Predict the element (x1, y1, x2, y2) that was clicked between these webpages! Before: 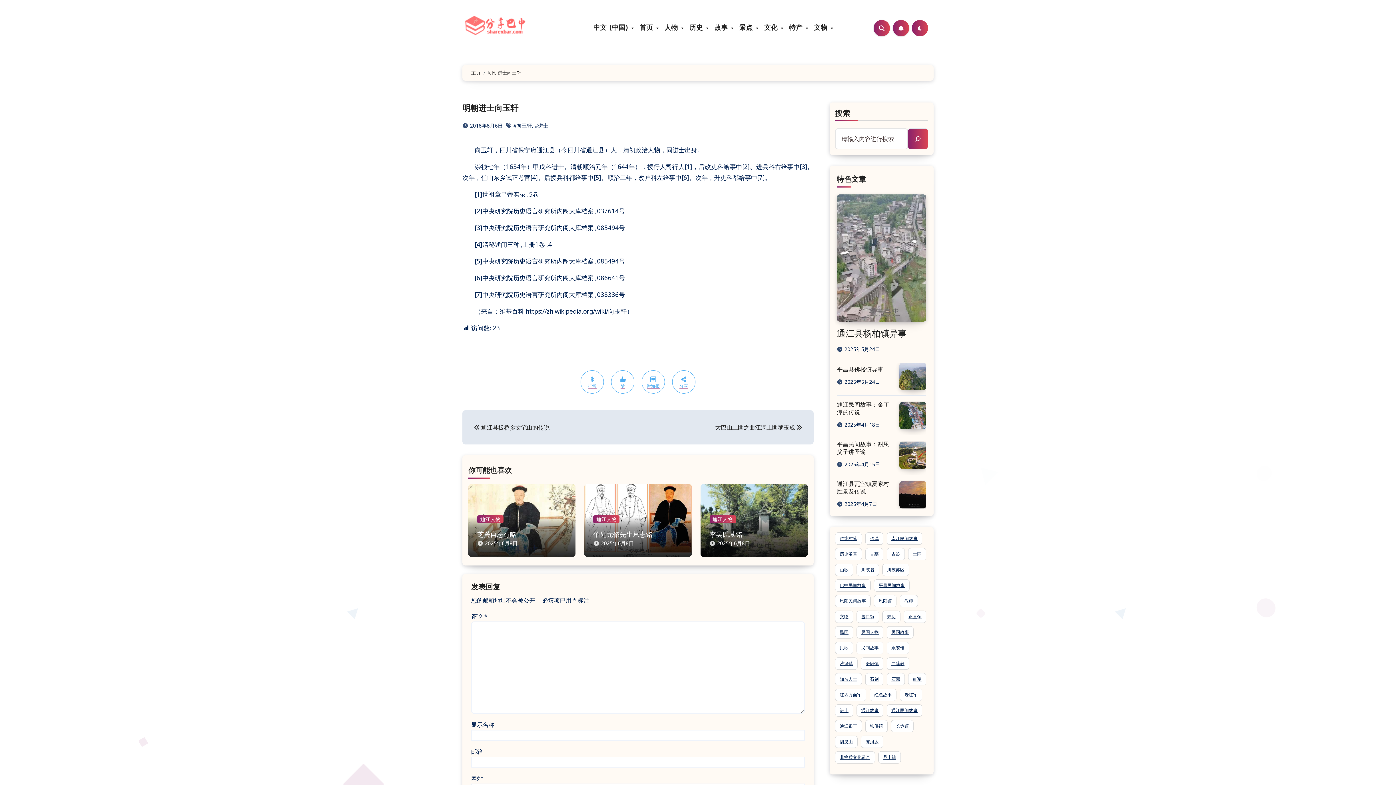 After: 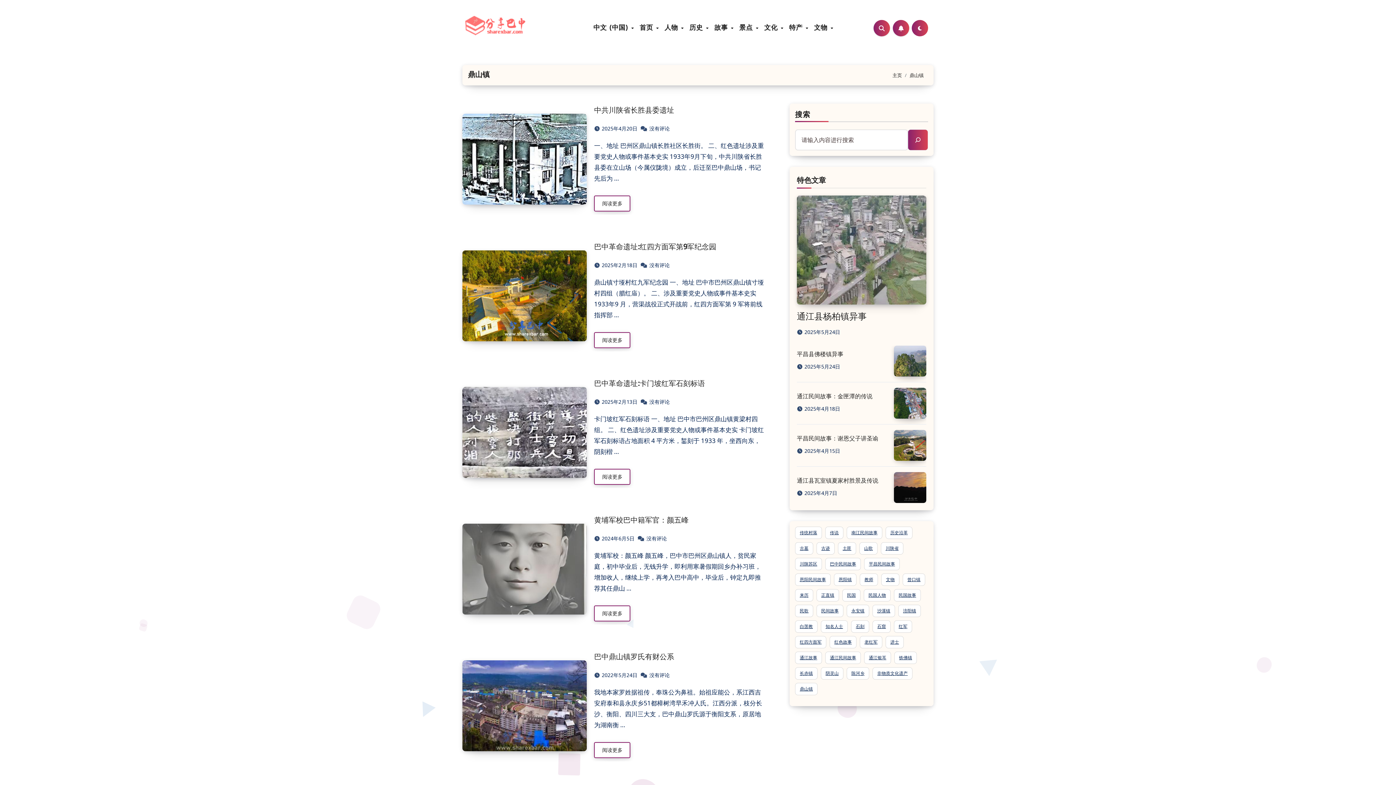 Action: bbox: (878, 751, 901, 764) label: 鼎山镇 (38 项)